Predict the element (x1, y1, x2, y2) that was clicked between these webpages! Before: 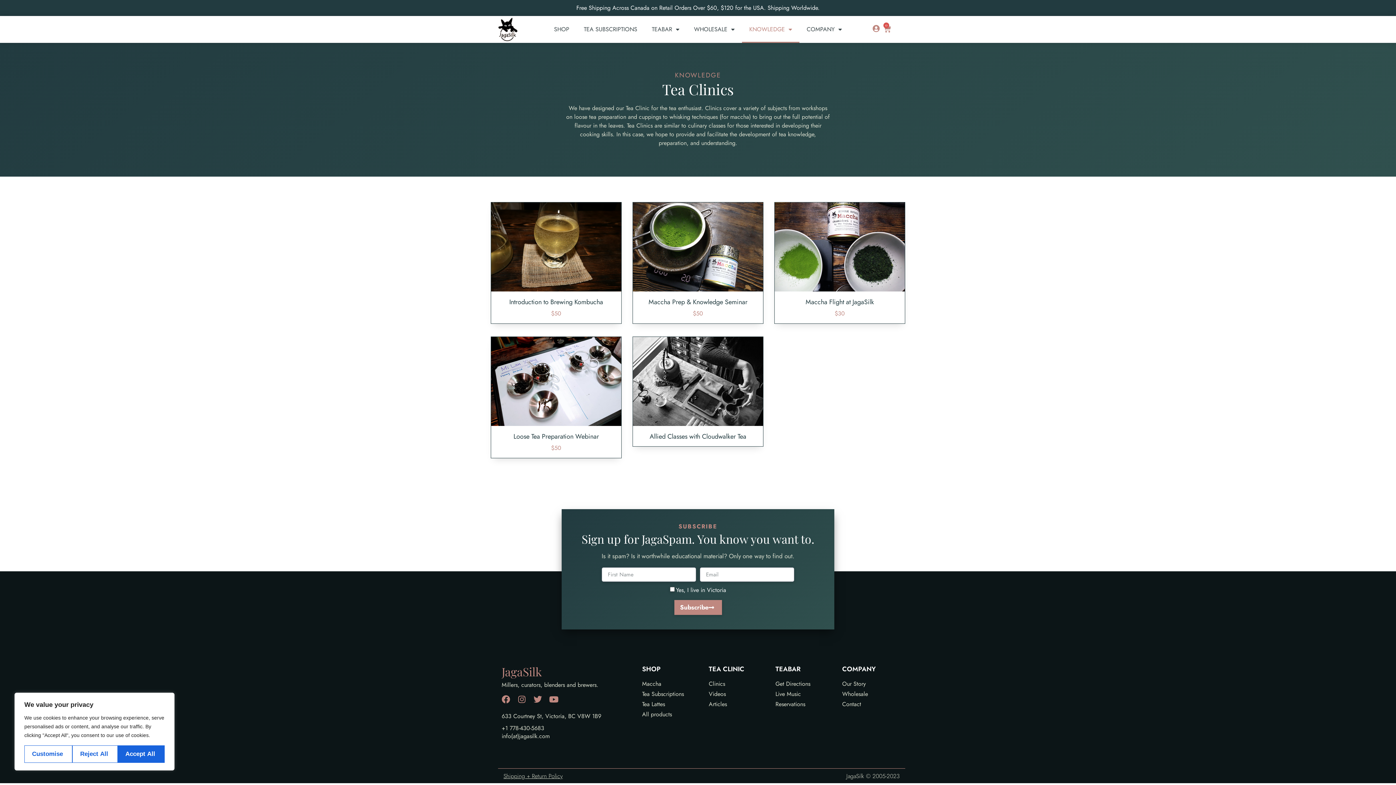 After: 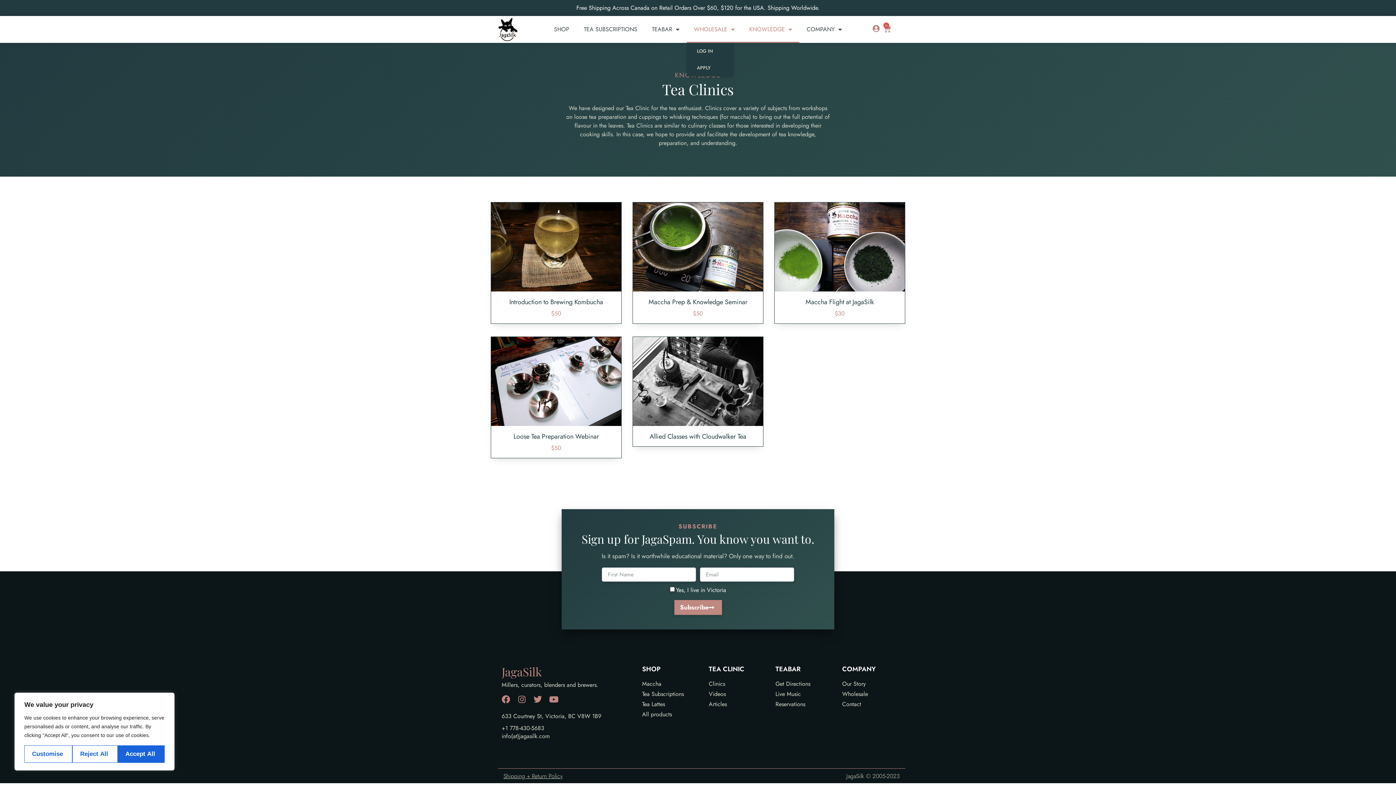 Action: label: WHOLESALE bbox: (686, 16, 742, 42)